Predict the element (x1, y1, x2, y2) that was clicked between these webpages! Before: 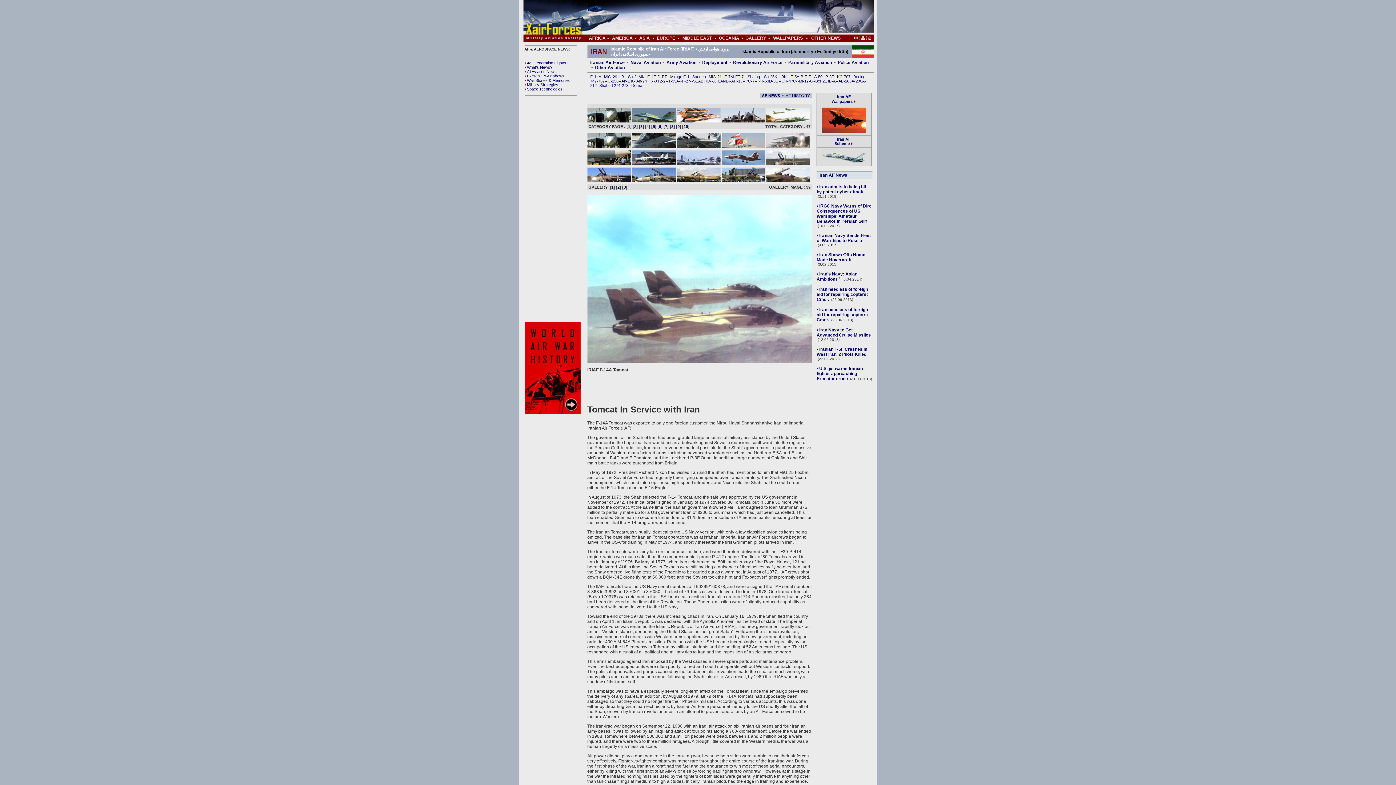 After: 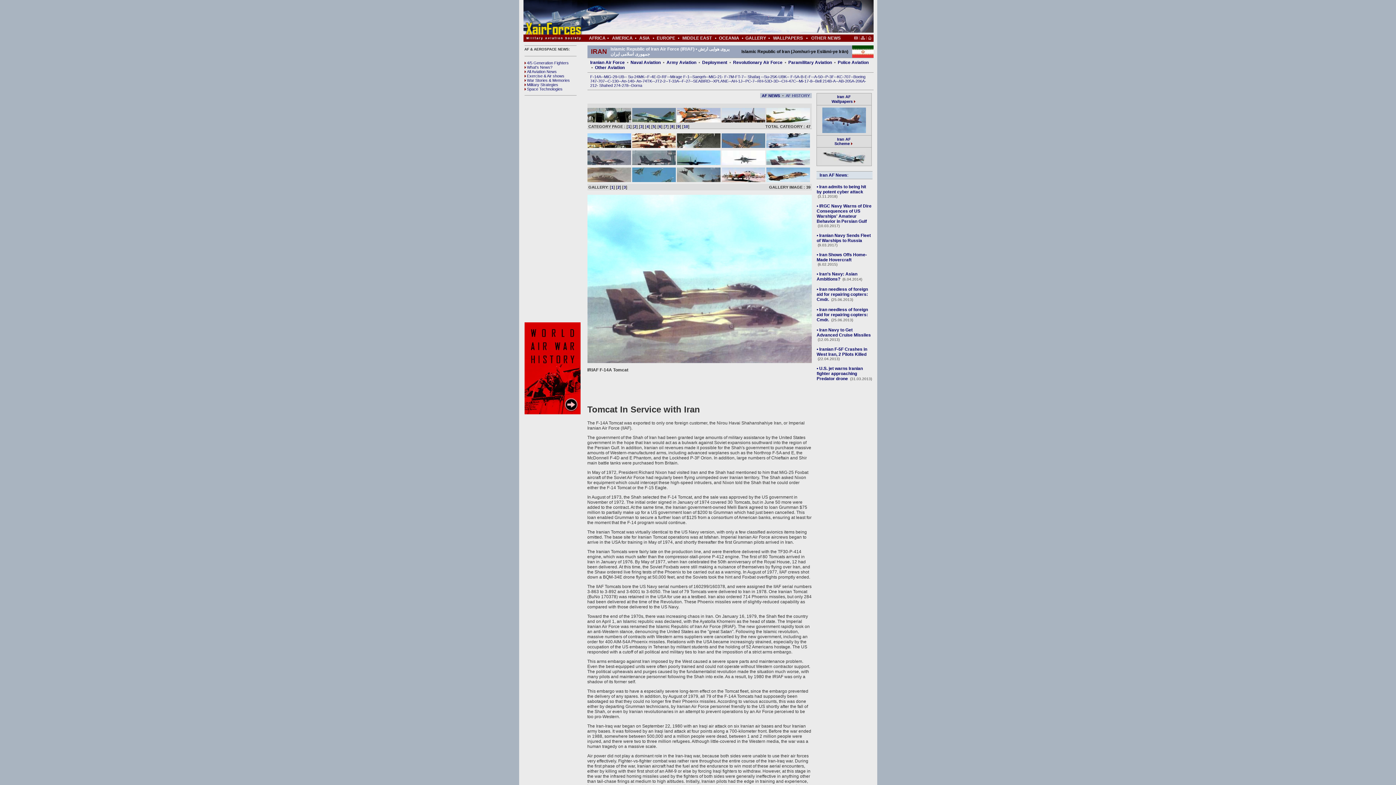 Action: label: 2 bbox: (617, 185, 619, 189)